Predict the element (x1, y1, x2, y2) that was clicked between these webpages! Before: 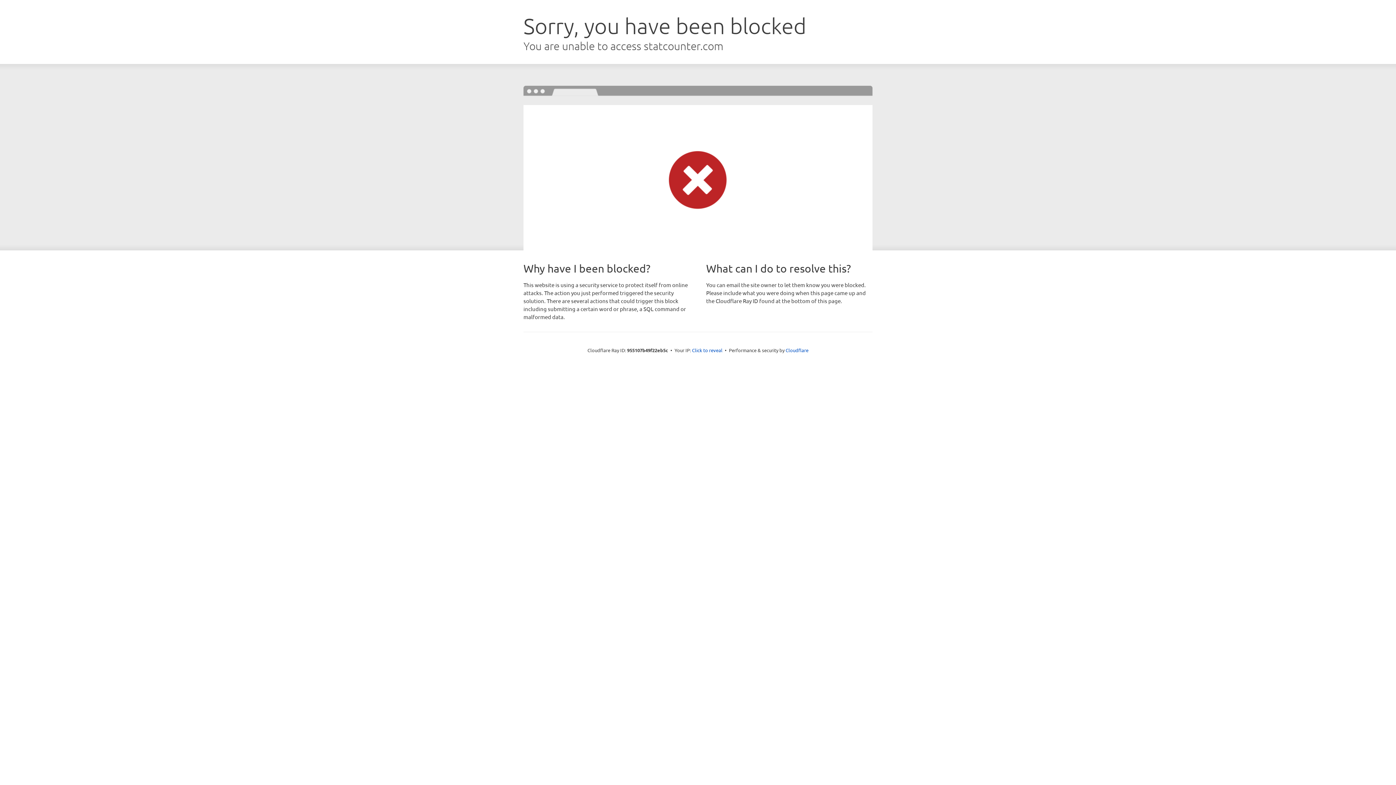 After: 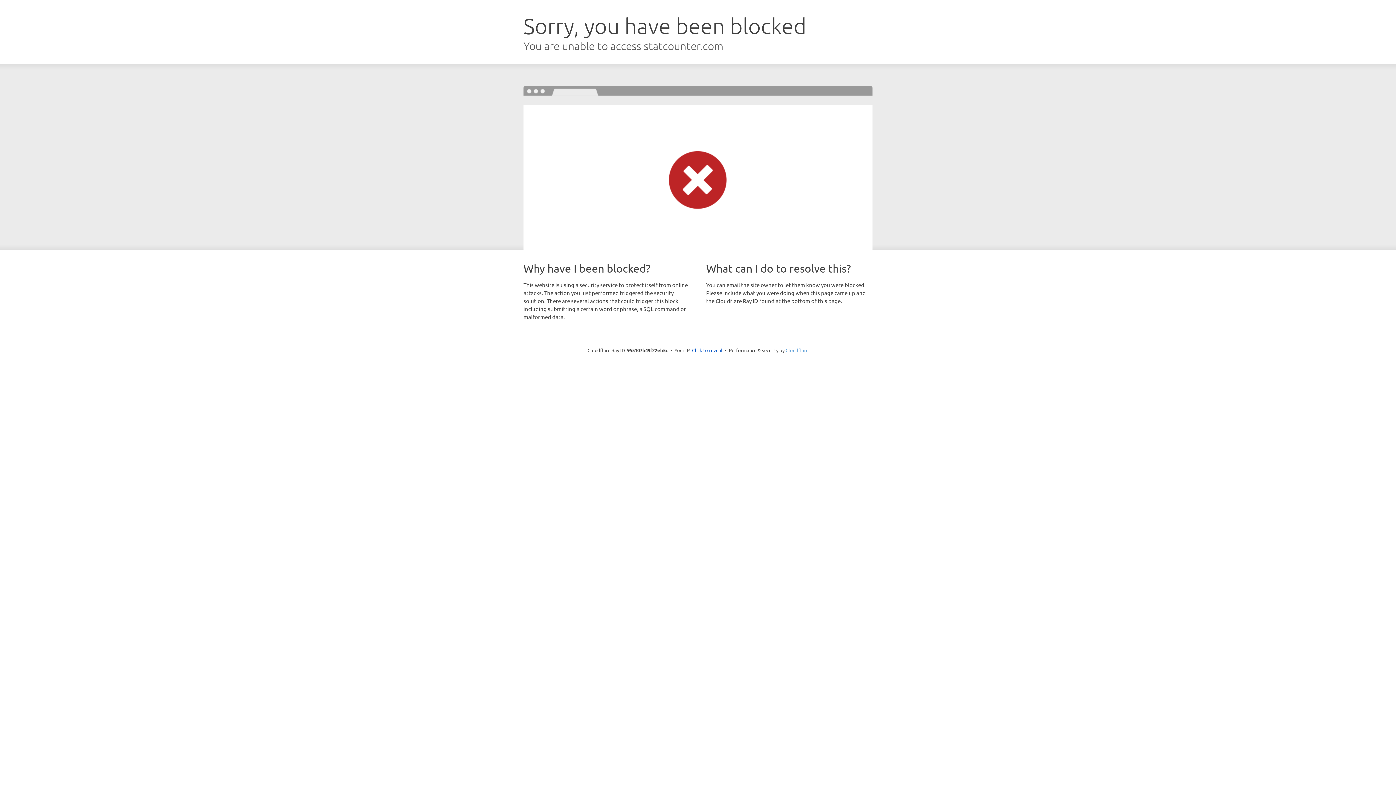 Action: bbox: (785, 347, 808, 353) label: Cloudflare